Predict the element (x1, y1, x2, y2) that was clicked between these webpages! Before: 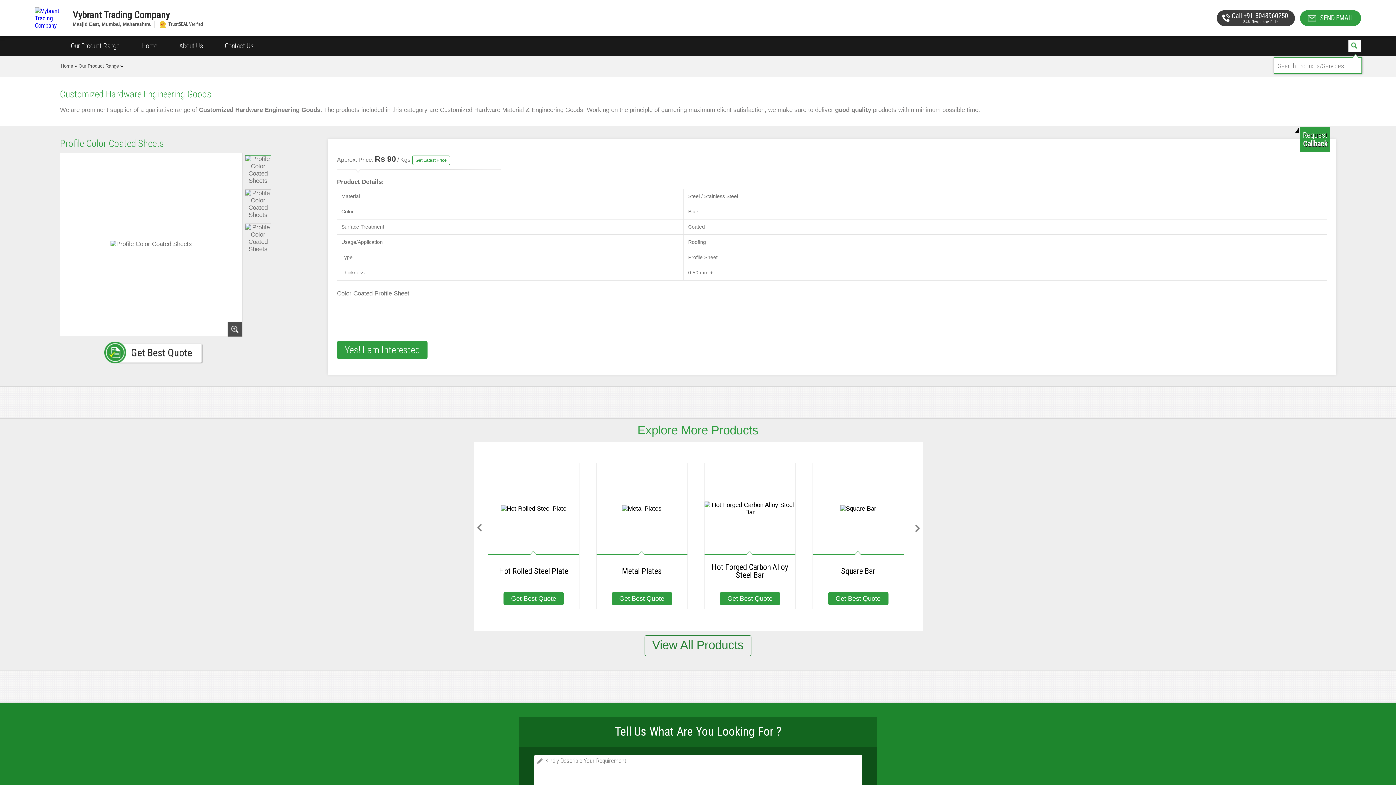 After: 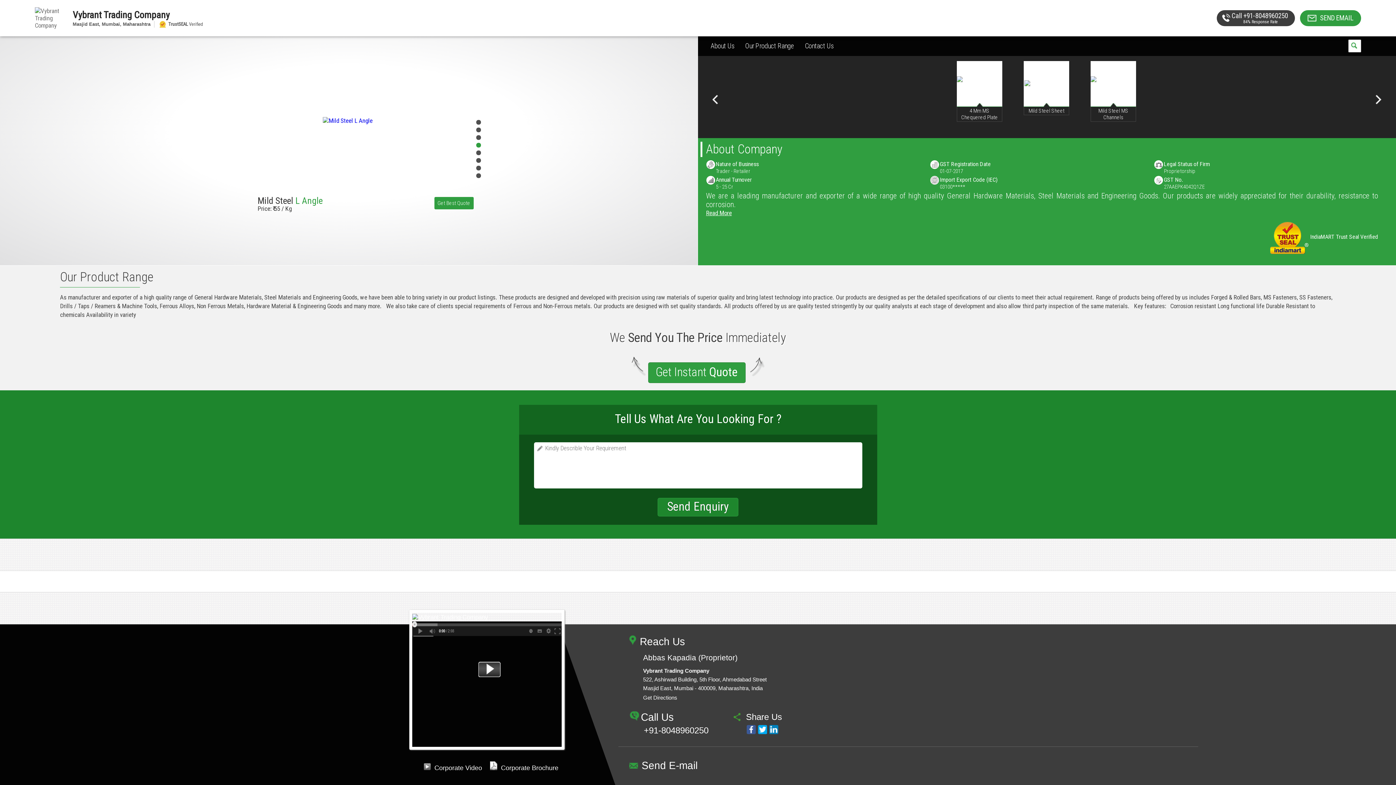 Action: label: Vybrant Trading Company bbox: (72, 10, 1033, 19)